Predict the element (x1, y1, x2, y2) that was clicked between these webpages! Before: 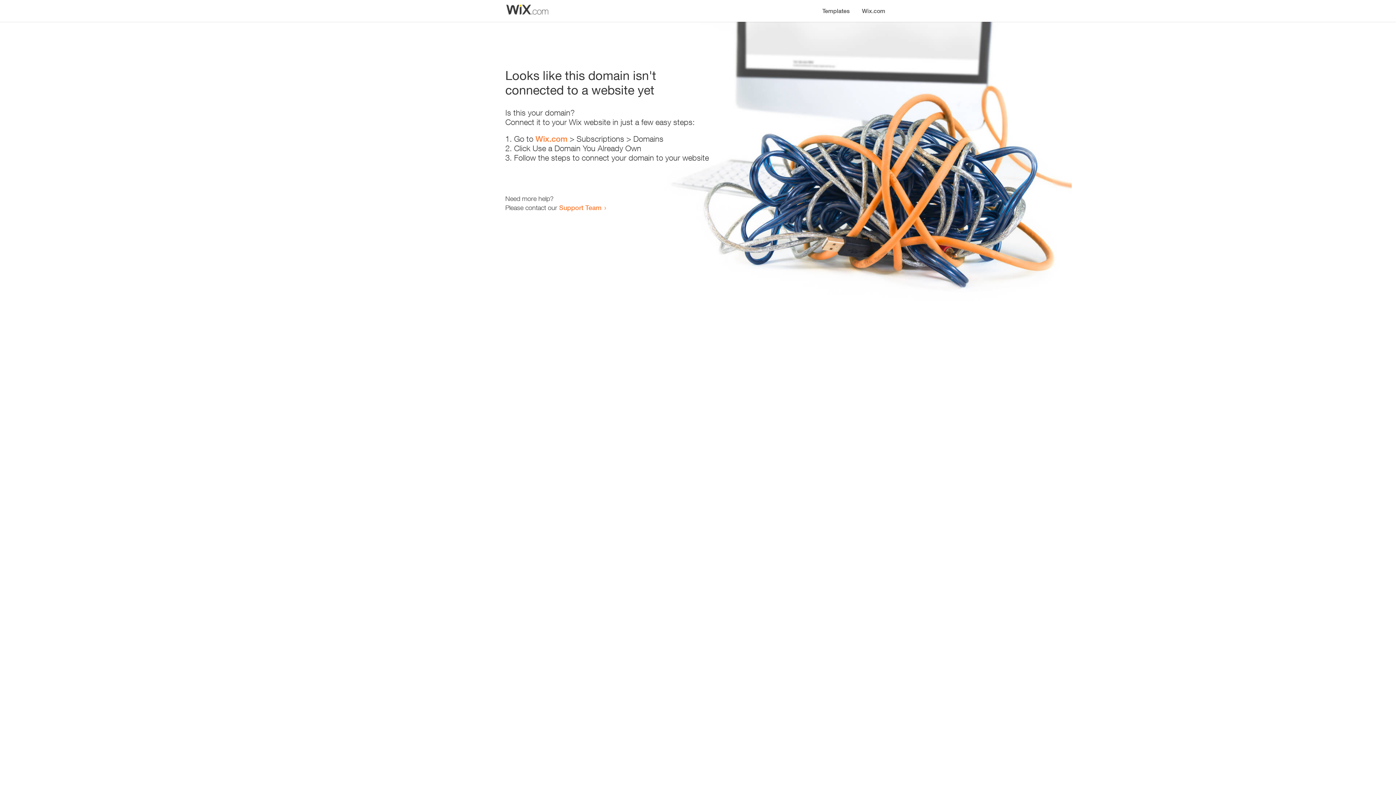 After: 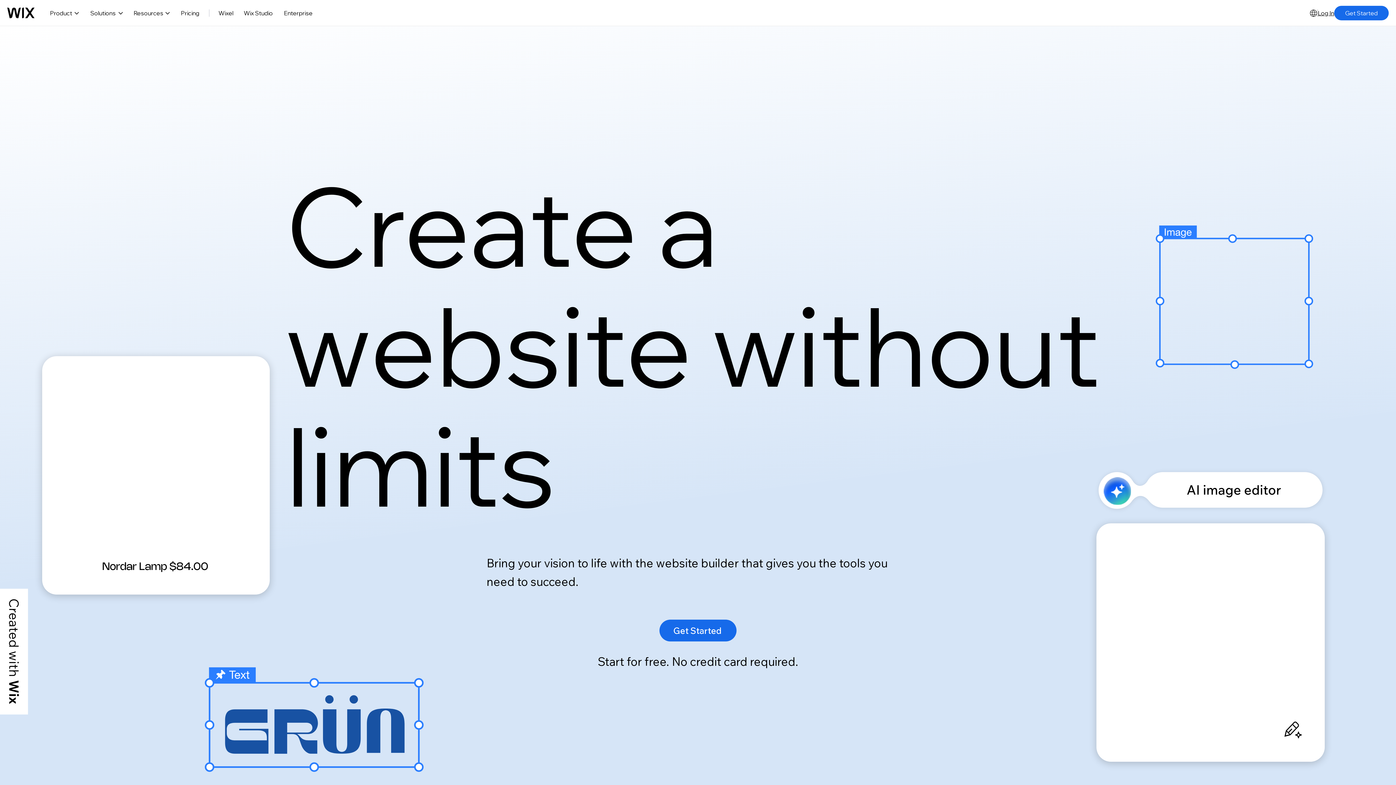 Action: bbox: (856, 0, 890, 14) label: Wix.com